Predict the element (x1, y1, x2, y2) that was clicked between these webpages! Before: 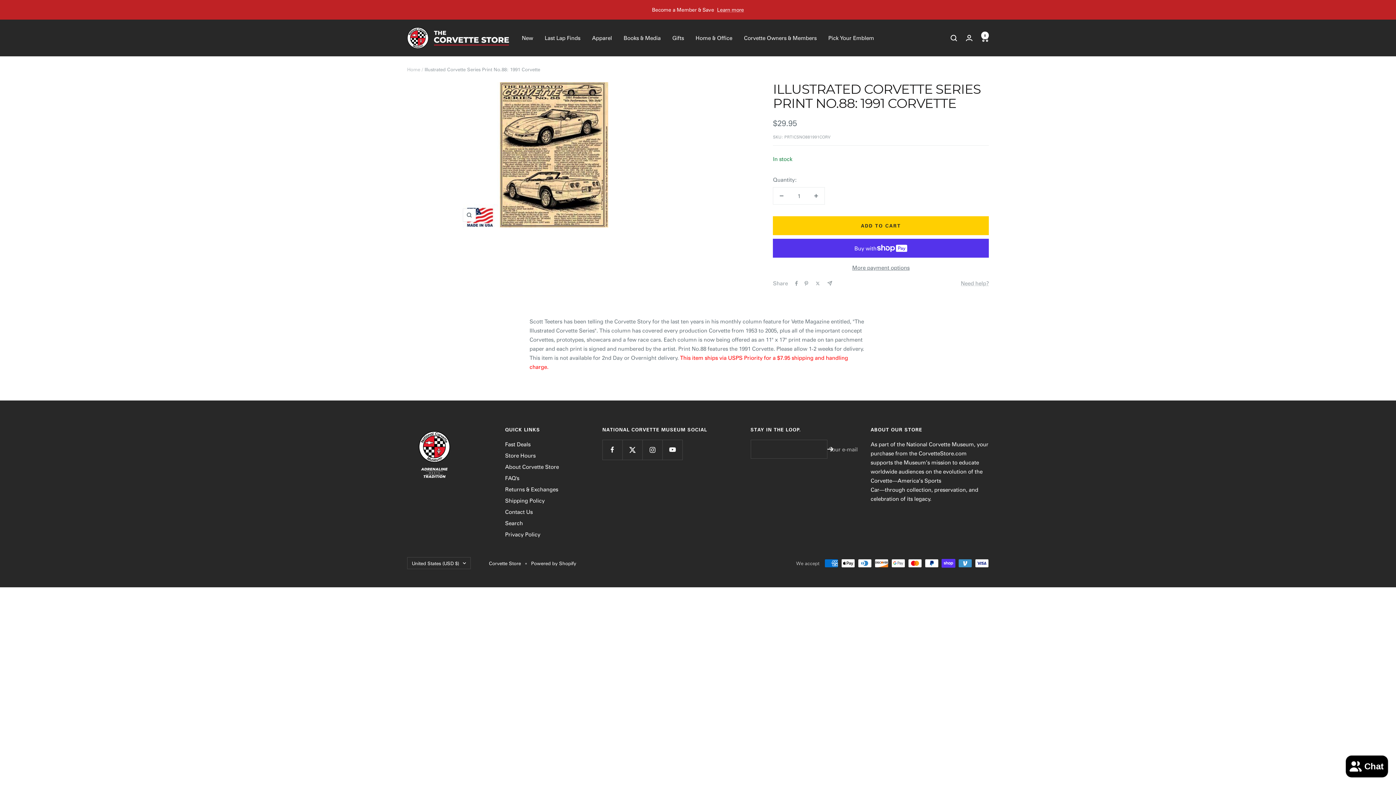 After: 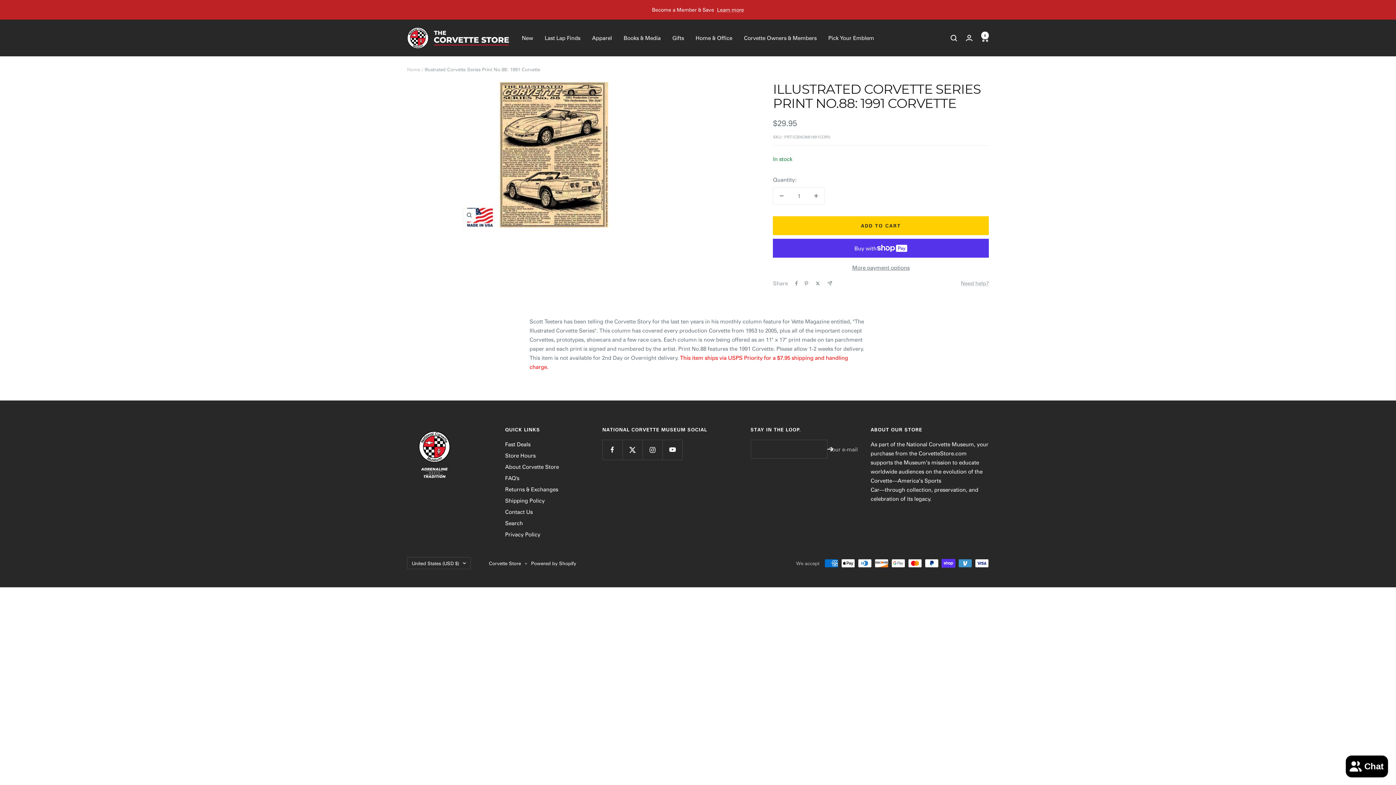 Action: label: Tweet on Twitter bbox: (815, 280, 821, 286)